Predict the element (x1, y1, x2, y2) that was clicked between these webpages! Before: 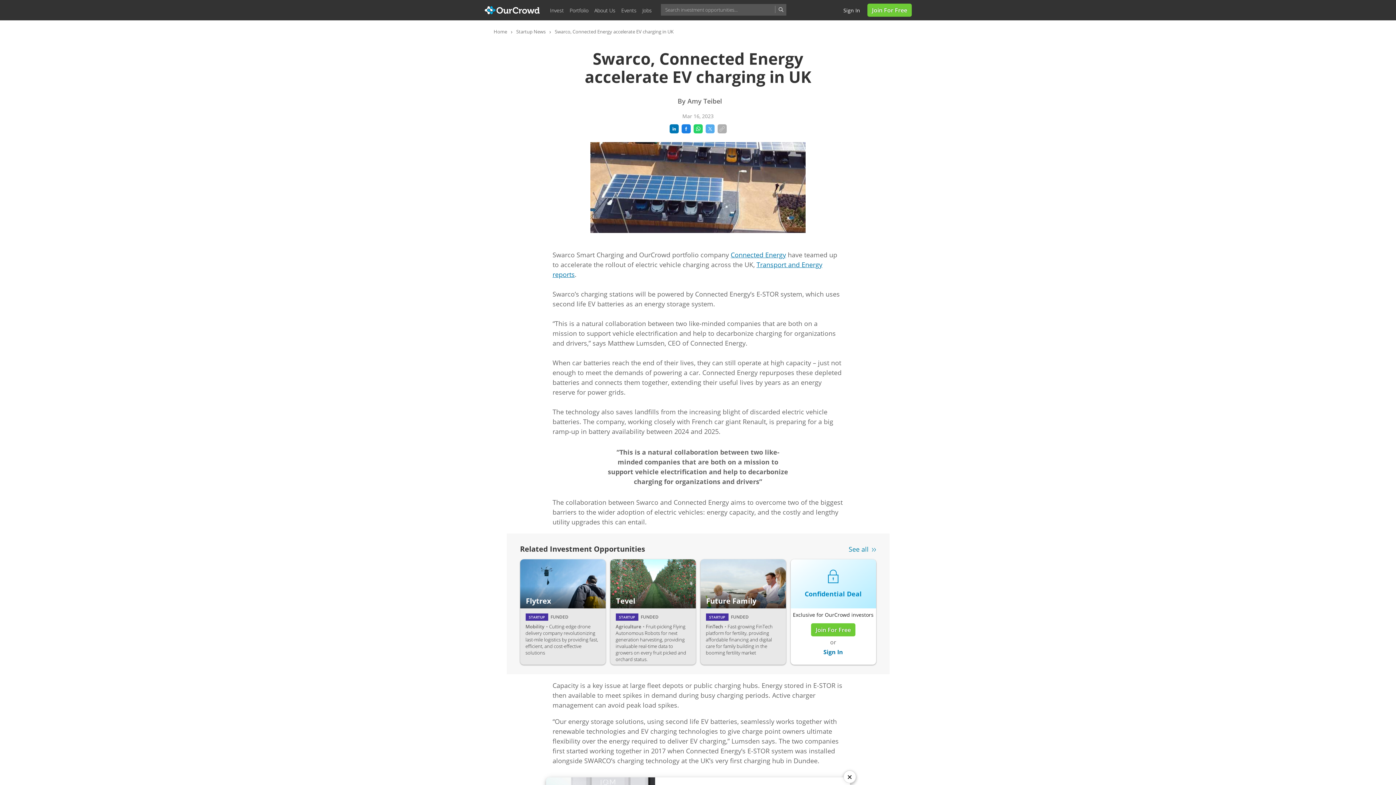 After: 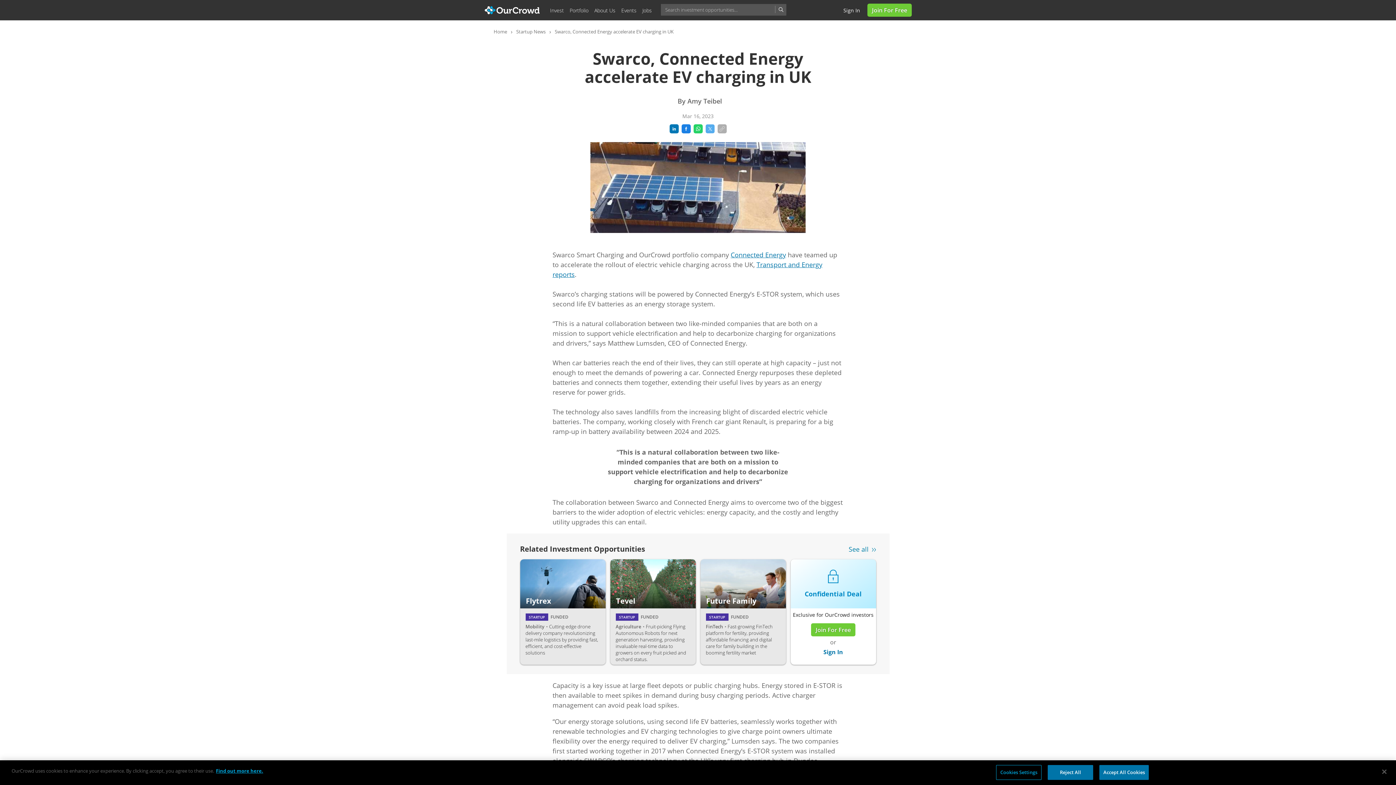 Action: bbox: (716, 122, 728, 134)